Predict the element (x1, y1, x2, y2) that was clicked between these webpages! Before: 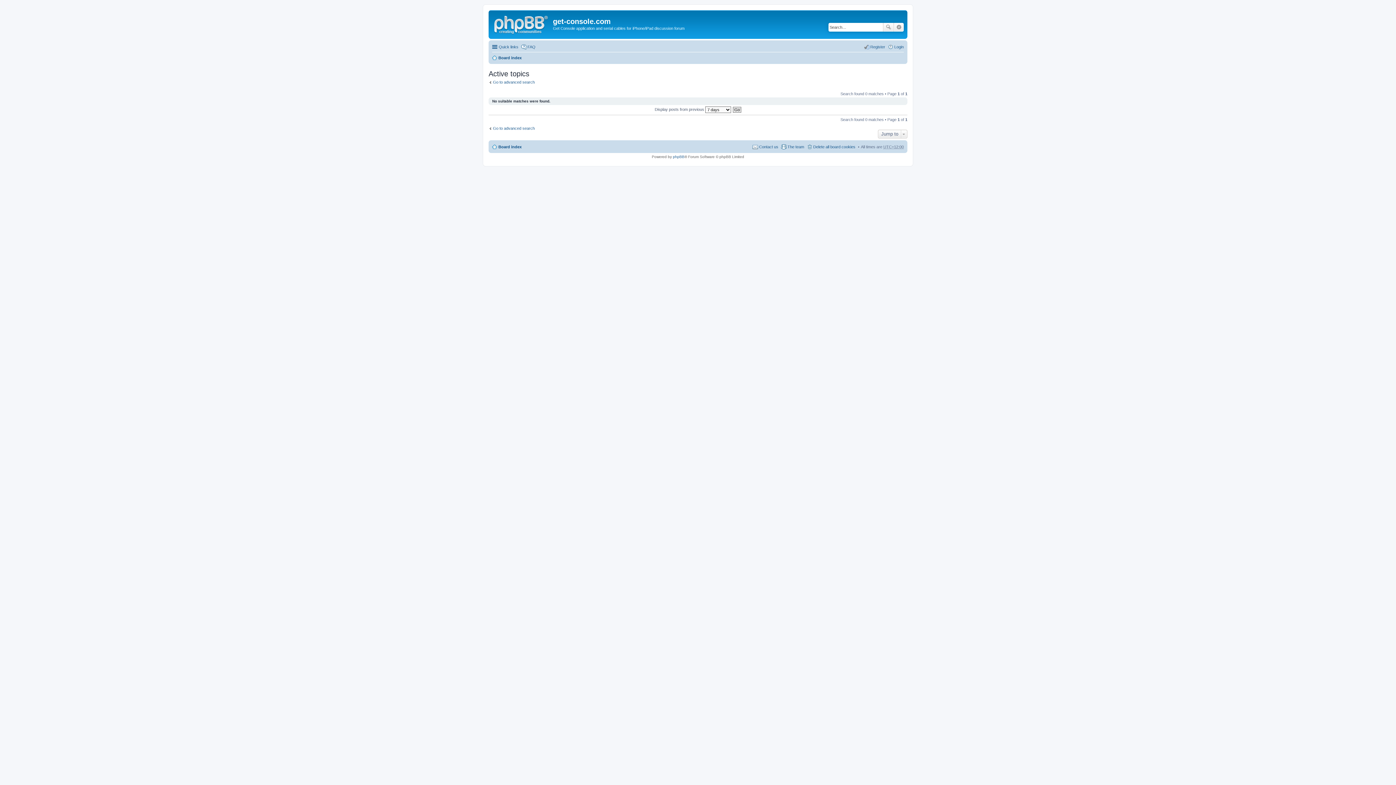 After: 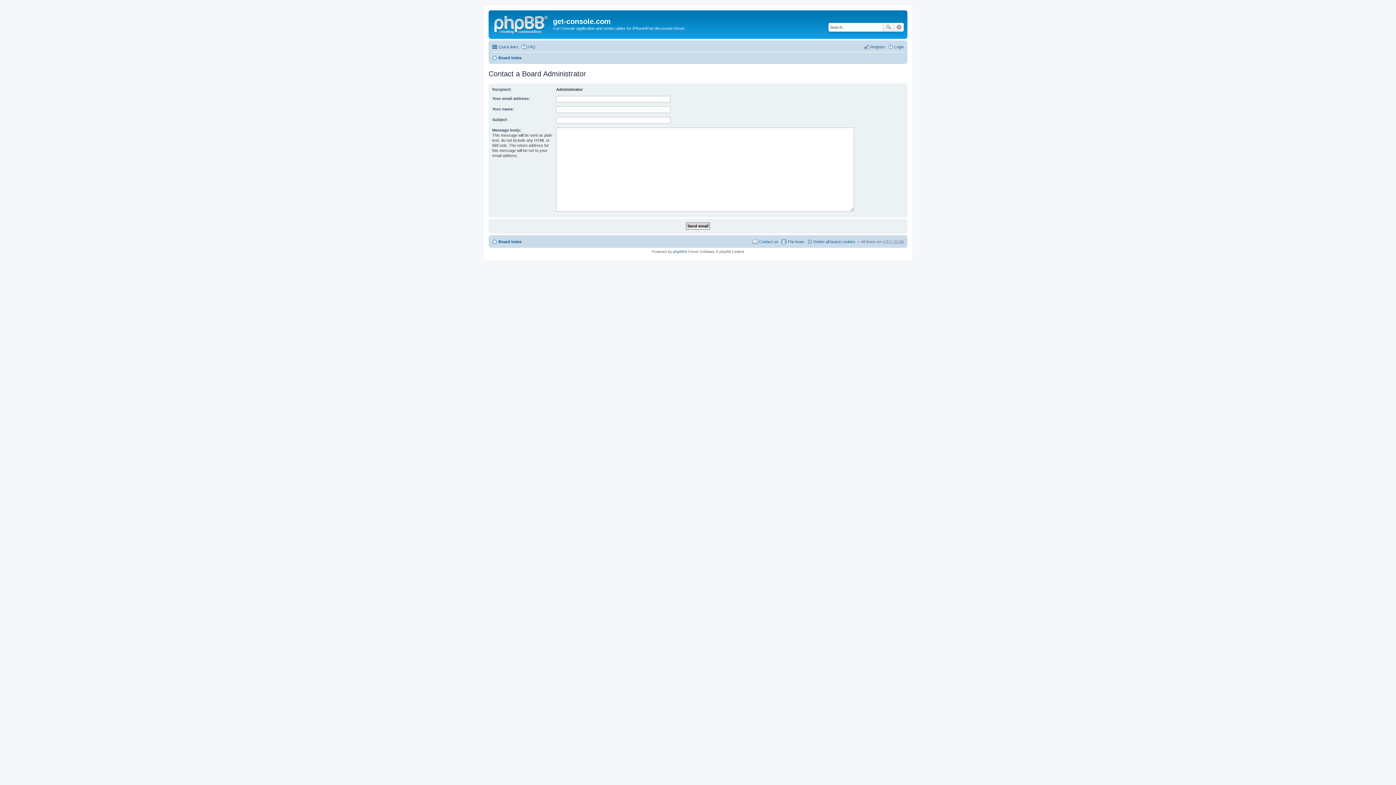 Action: bbox: (752, 142, 778, 151) label: Contact us